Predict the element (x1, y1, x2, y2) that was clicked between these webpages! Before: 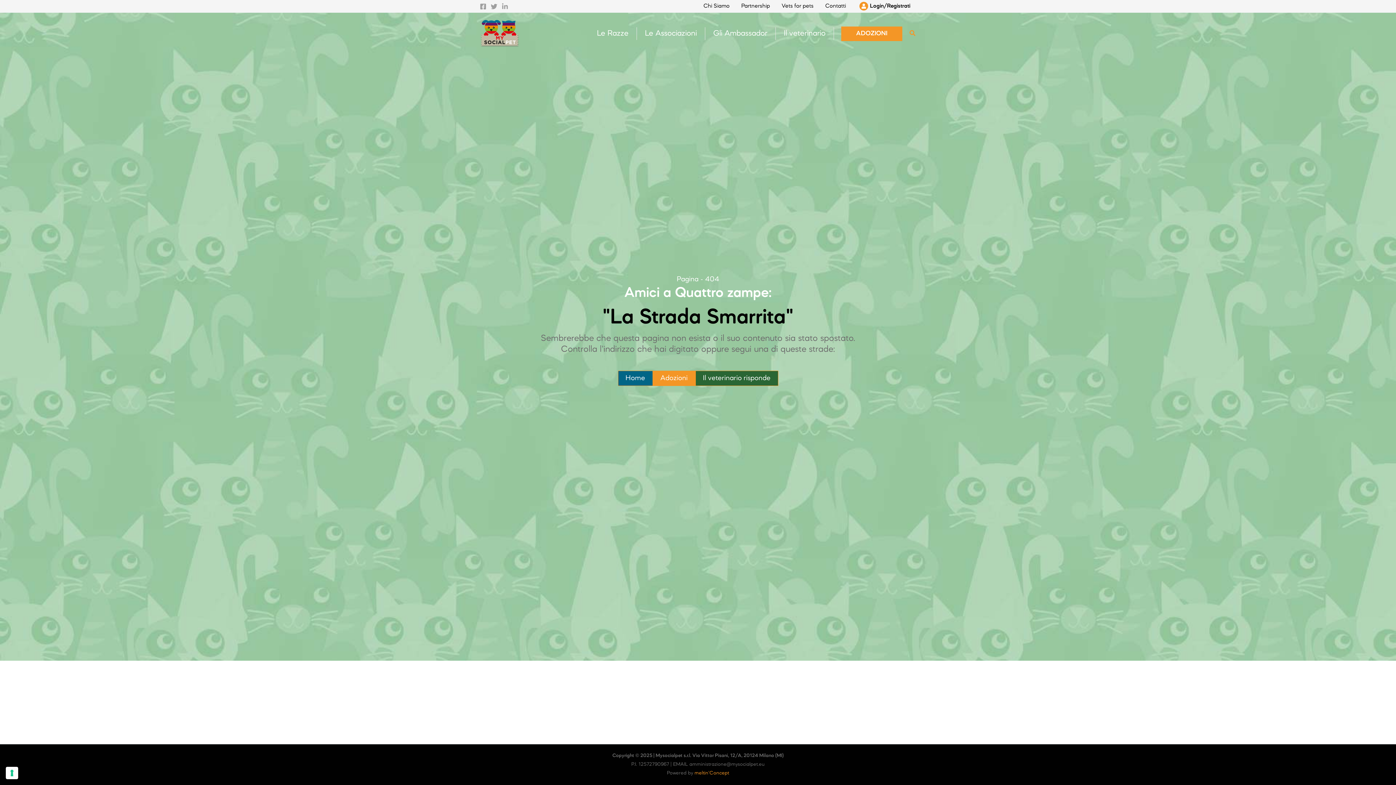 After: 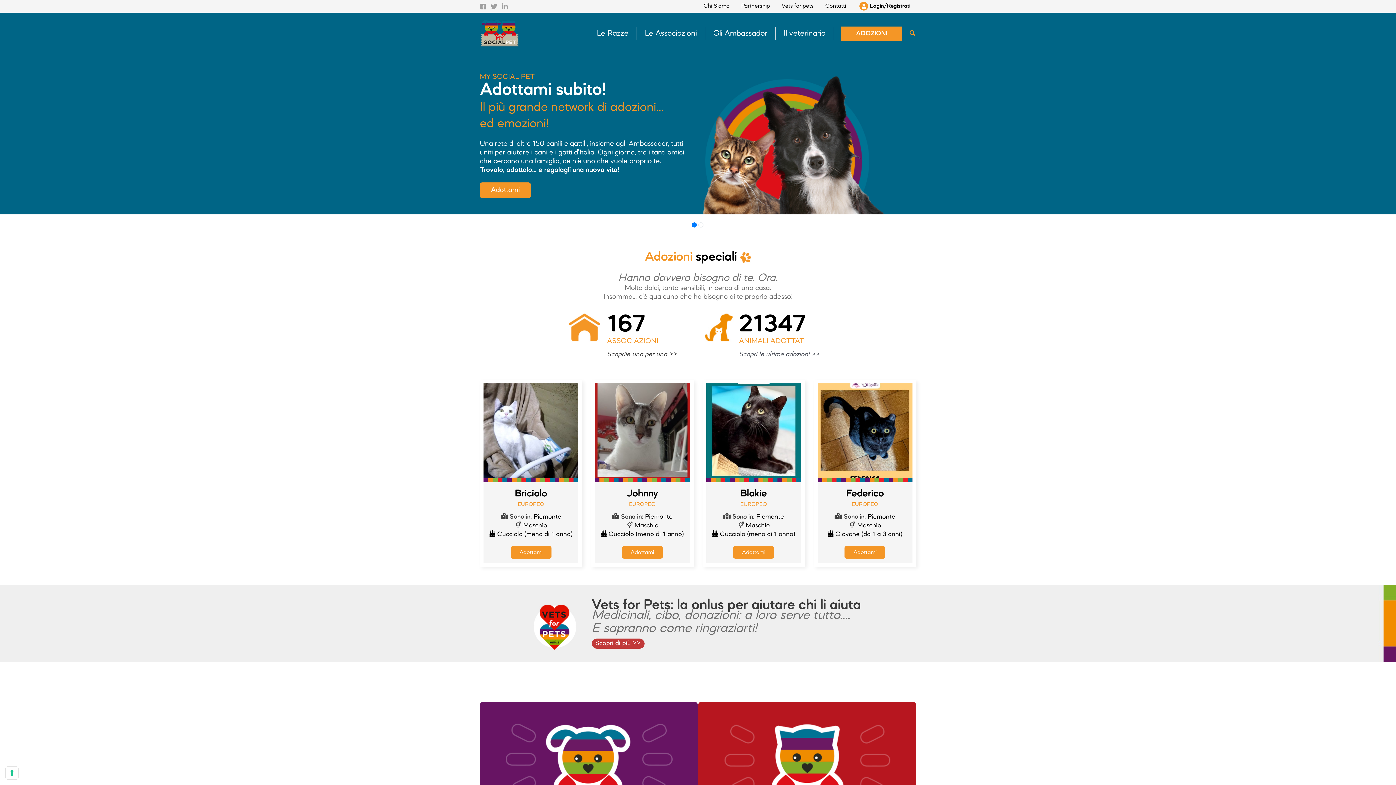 Action: bbox: (480, 29, 520, 37)